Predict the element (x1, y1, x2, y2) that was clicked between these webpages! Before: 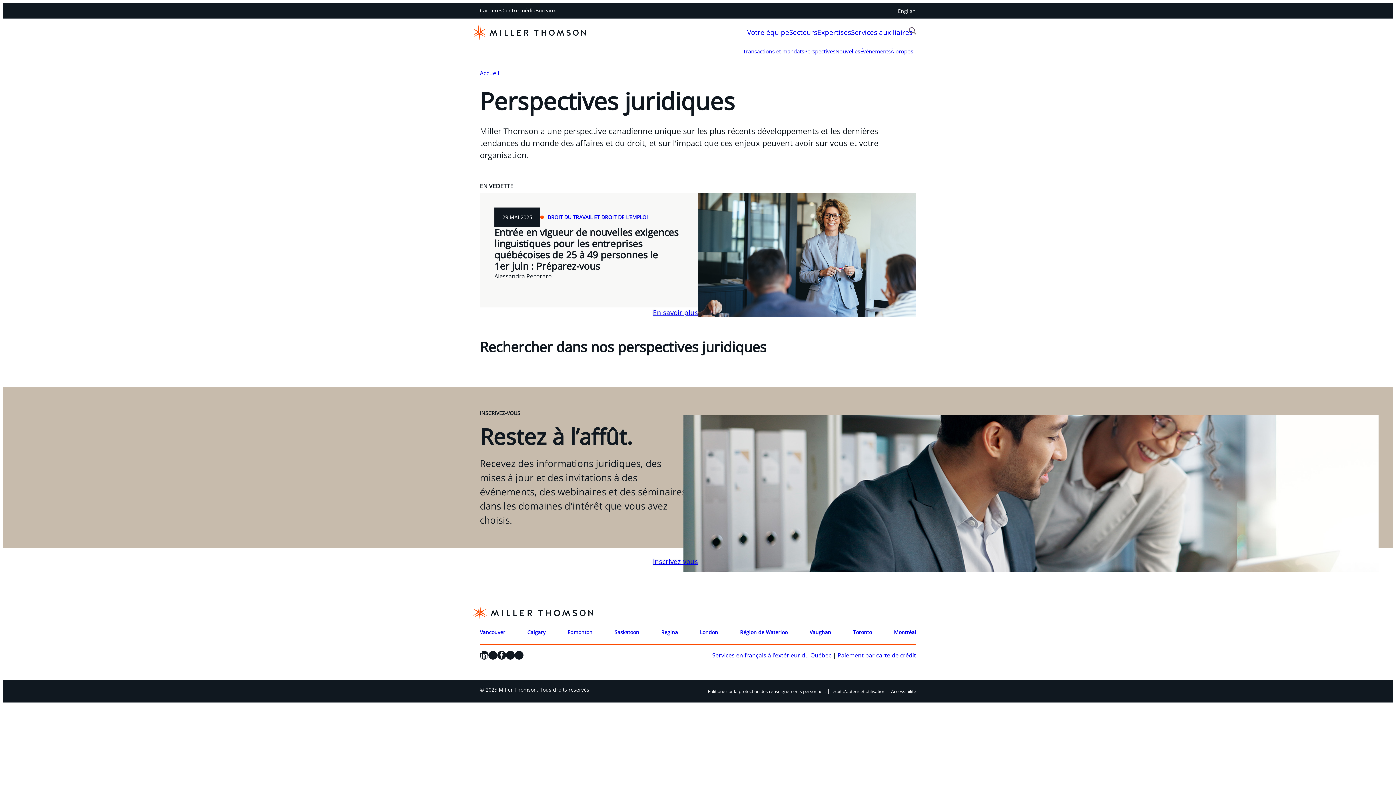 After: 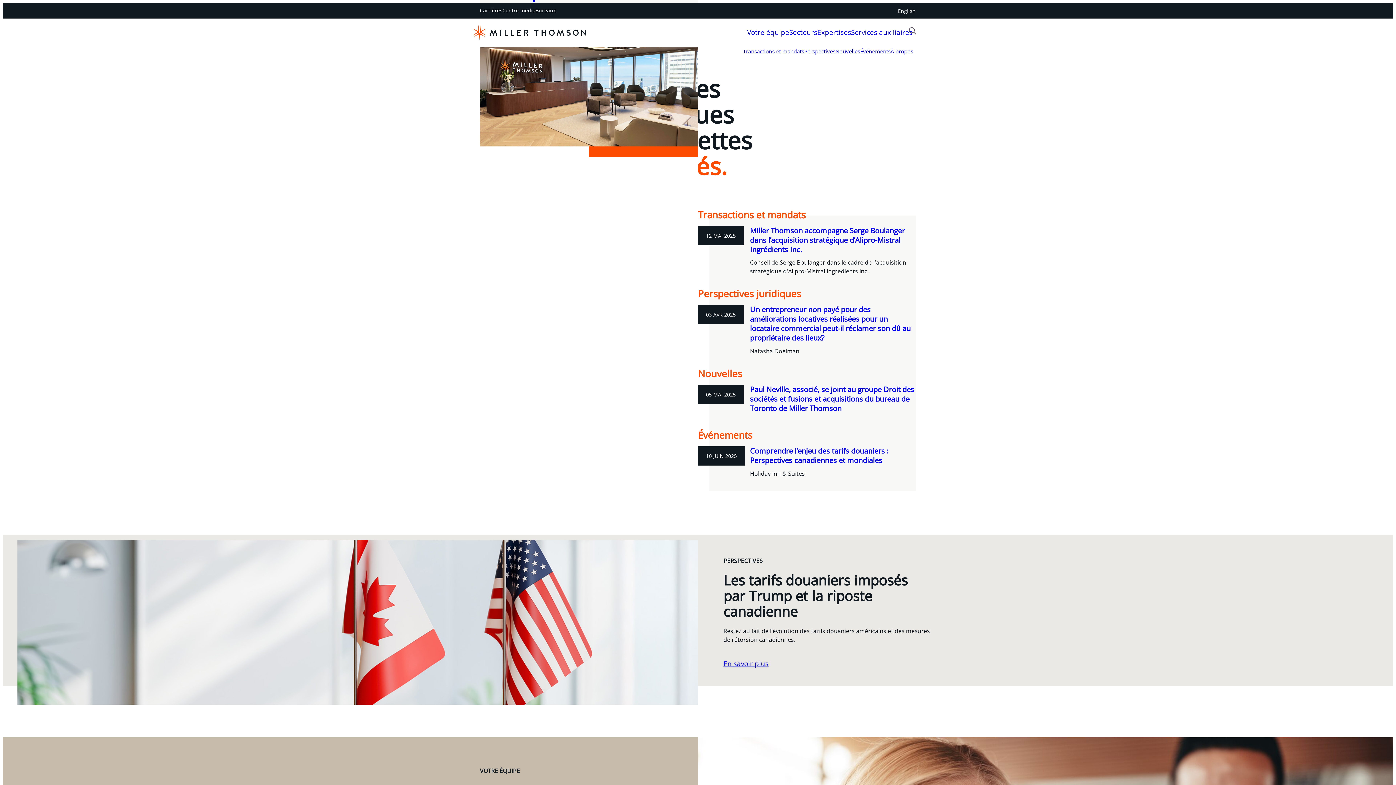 Action: label: Accueil bbox: (480, 69, 499, 77)